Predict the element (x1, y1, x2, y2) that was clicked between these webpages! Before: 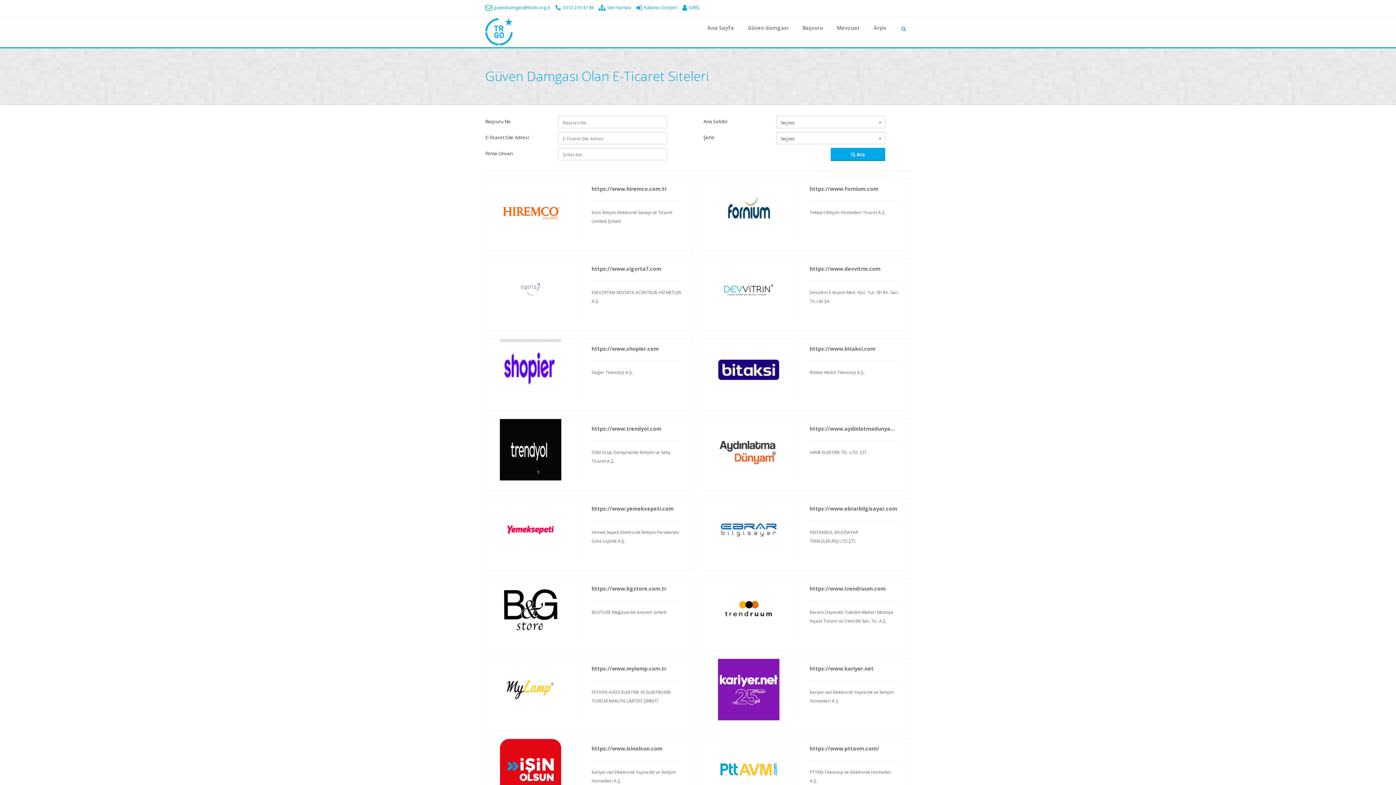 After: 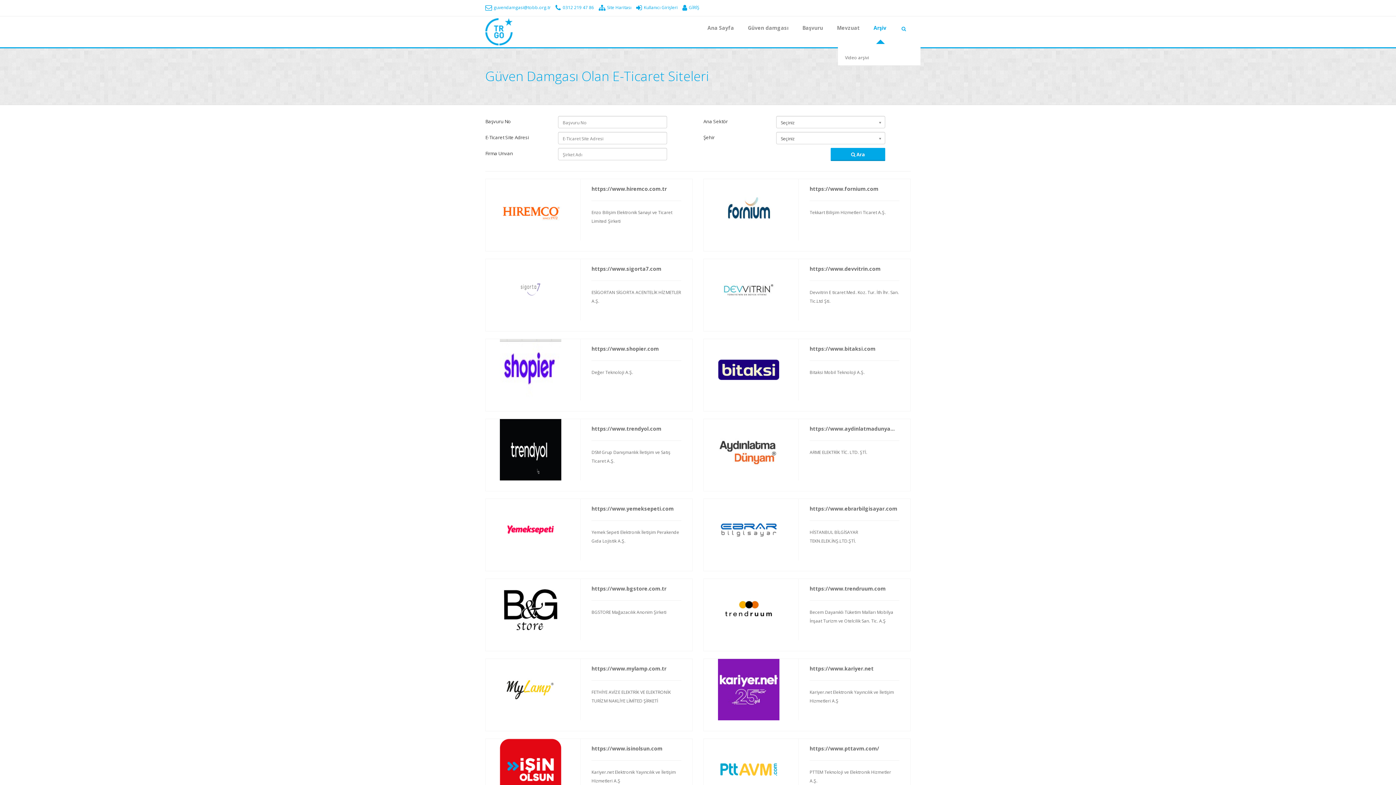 Action: label: Arşiv bbox: (866, 23, 893, 32)